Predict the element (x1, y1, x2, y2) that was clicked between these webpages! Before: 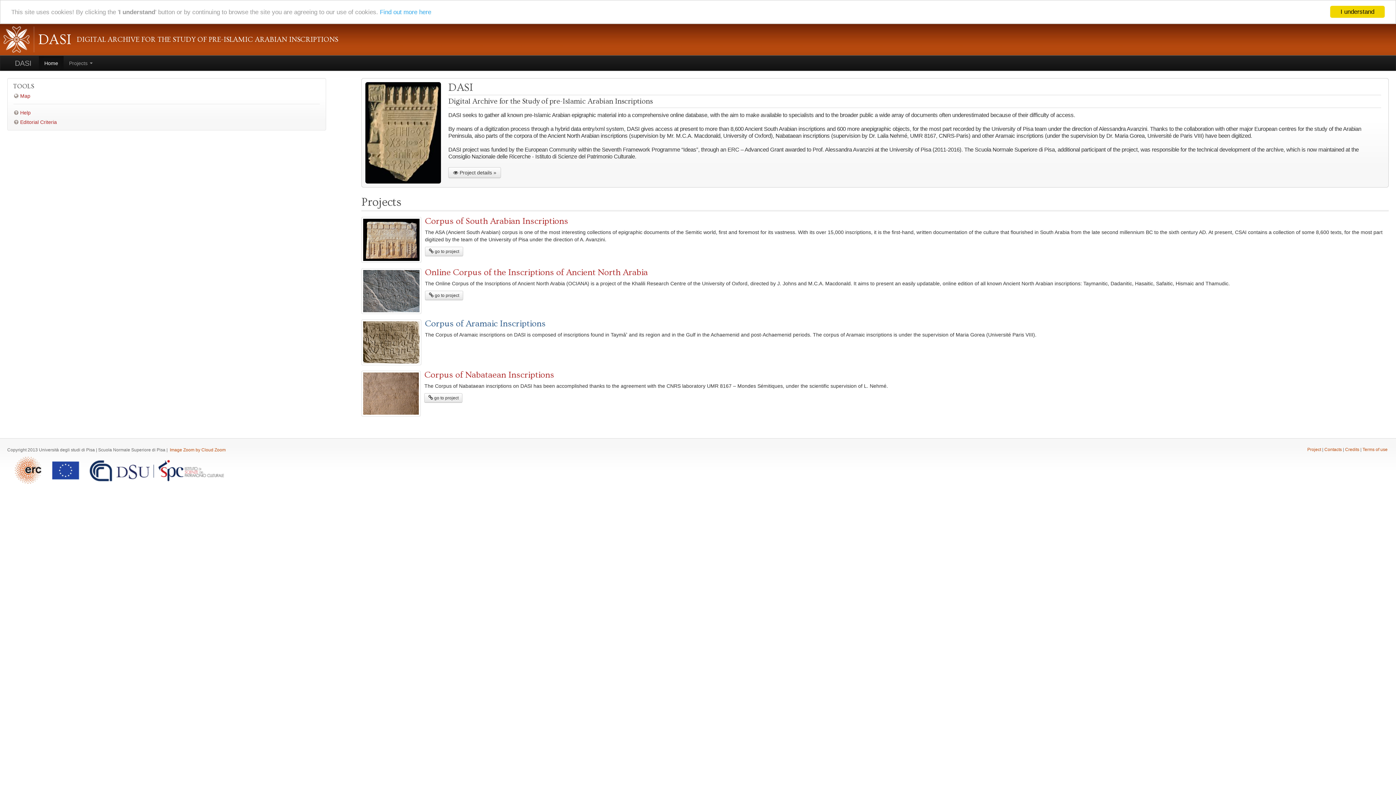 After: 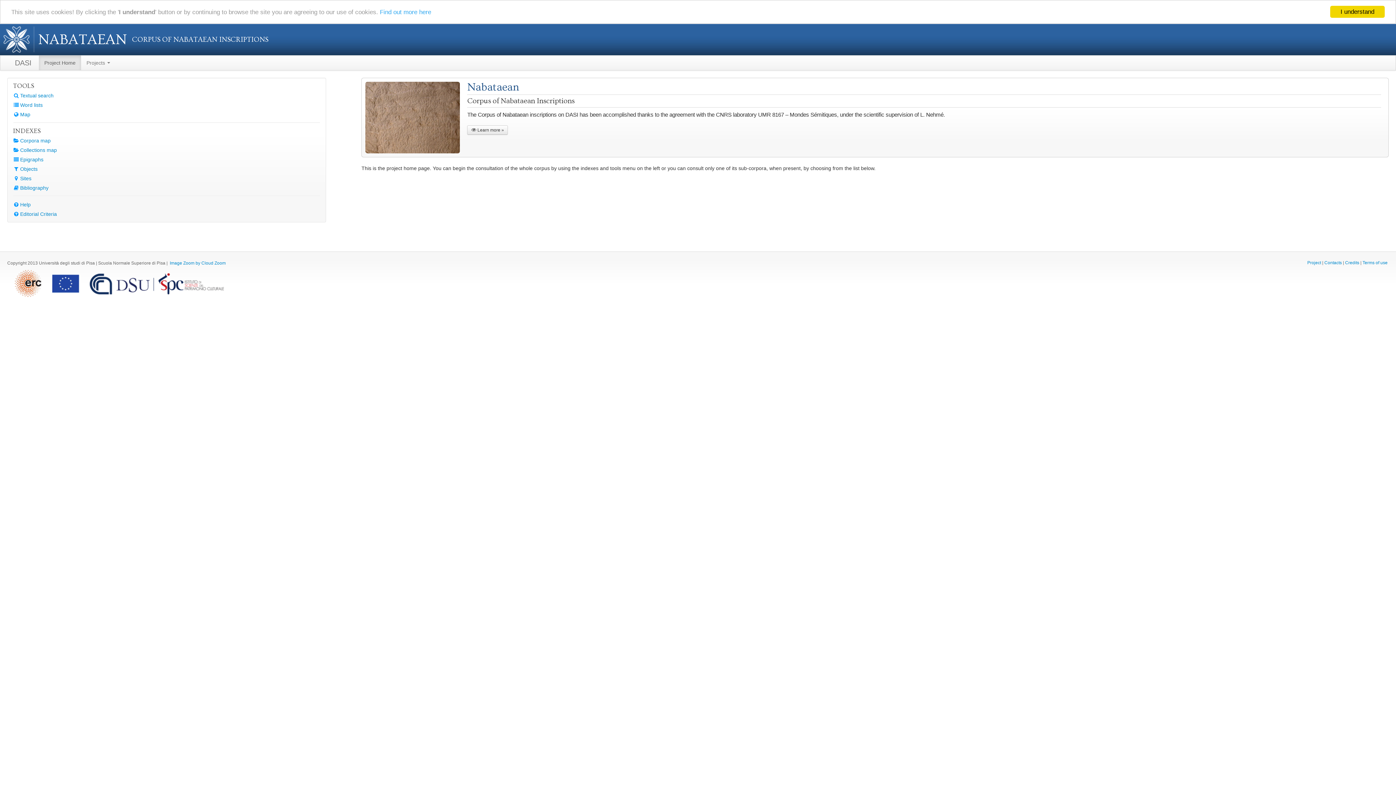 Action: bbox: (361, 370, 420, 416)